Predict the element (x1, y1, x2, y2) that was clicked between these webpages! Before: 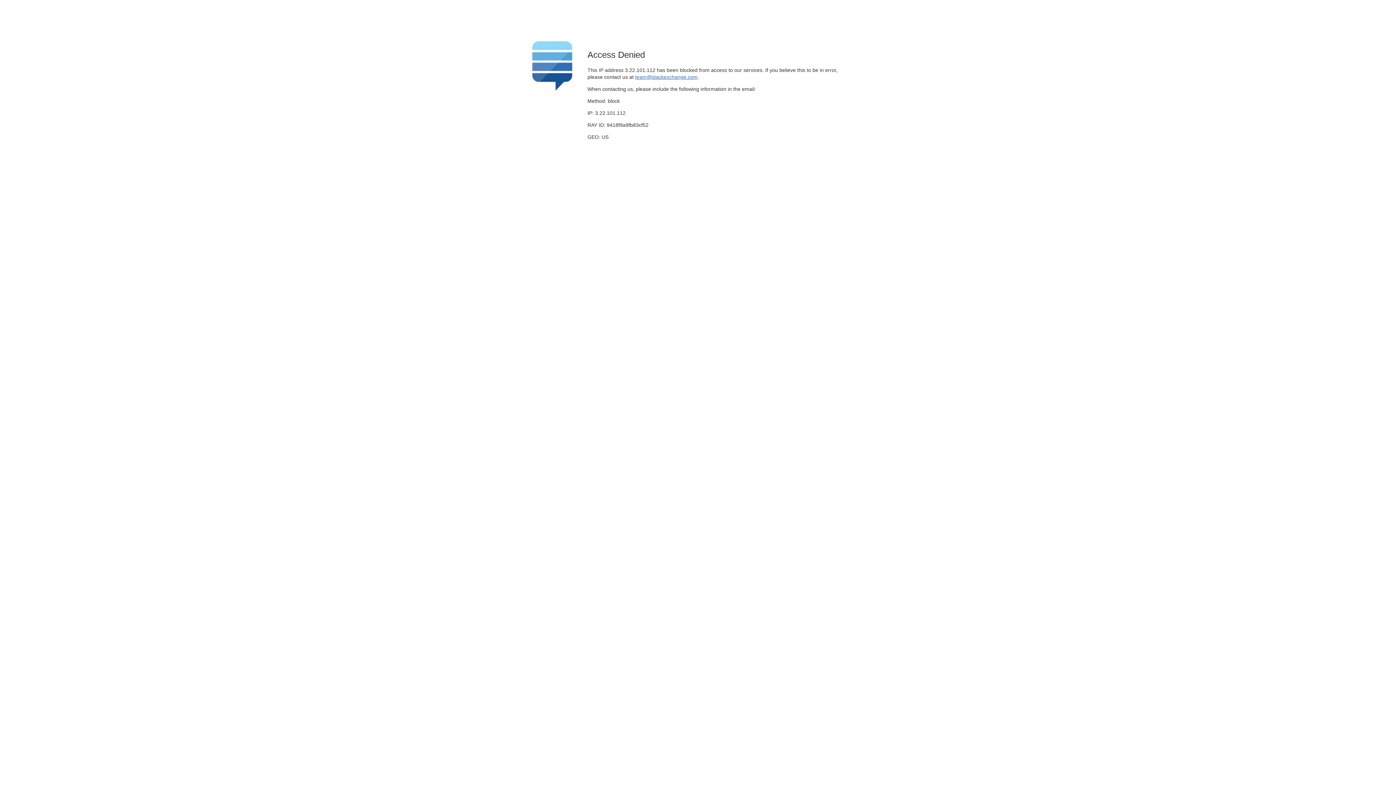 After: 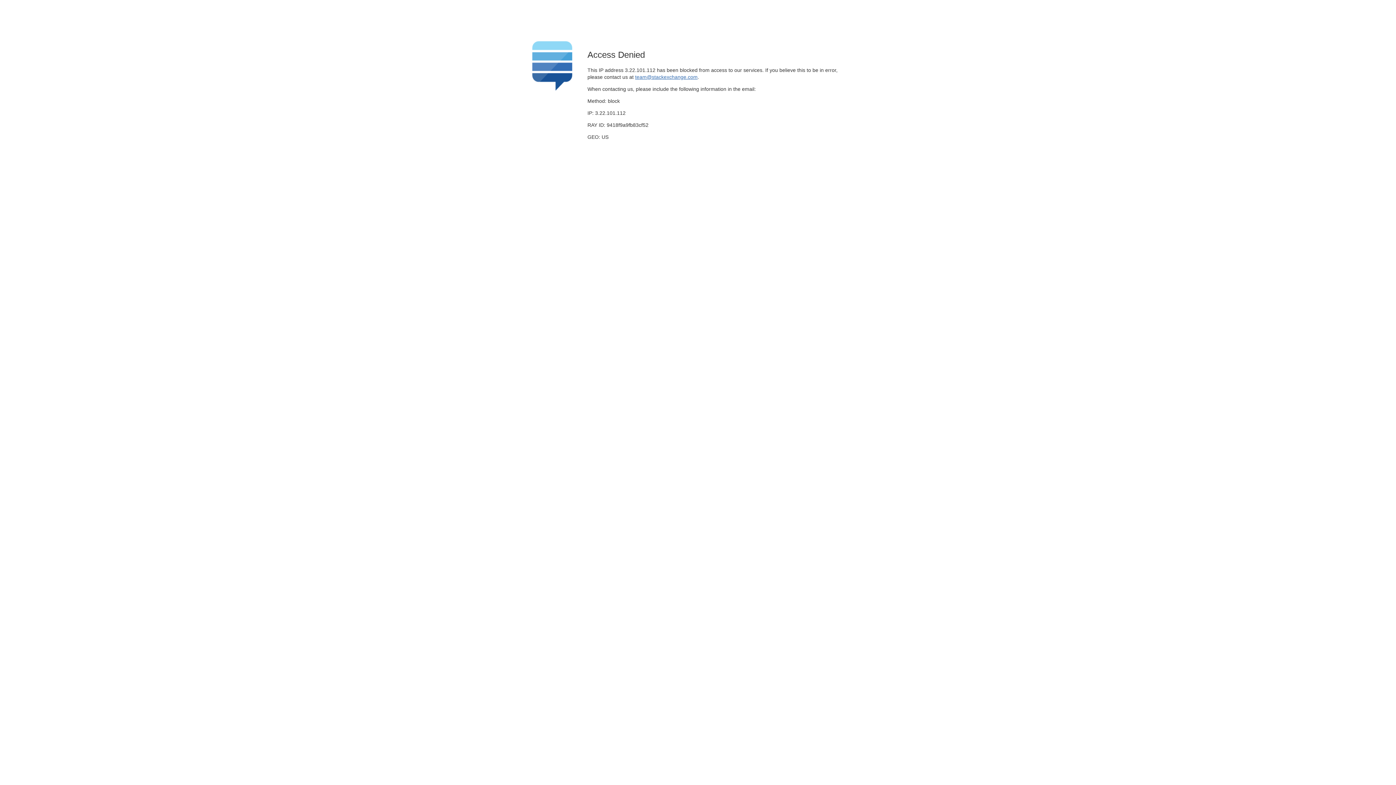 Action: bbox: (635, 74, 697, 79) label: team@stackexchange.com